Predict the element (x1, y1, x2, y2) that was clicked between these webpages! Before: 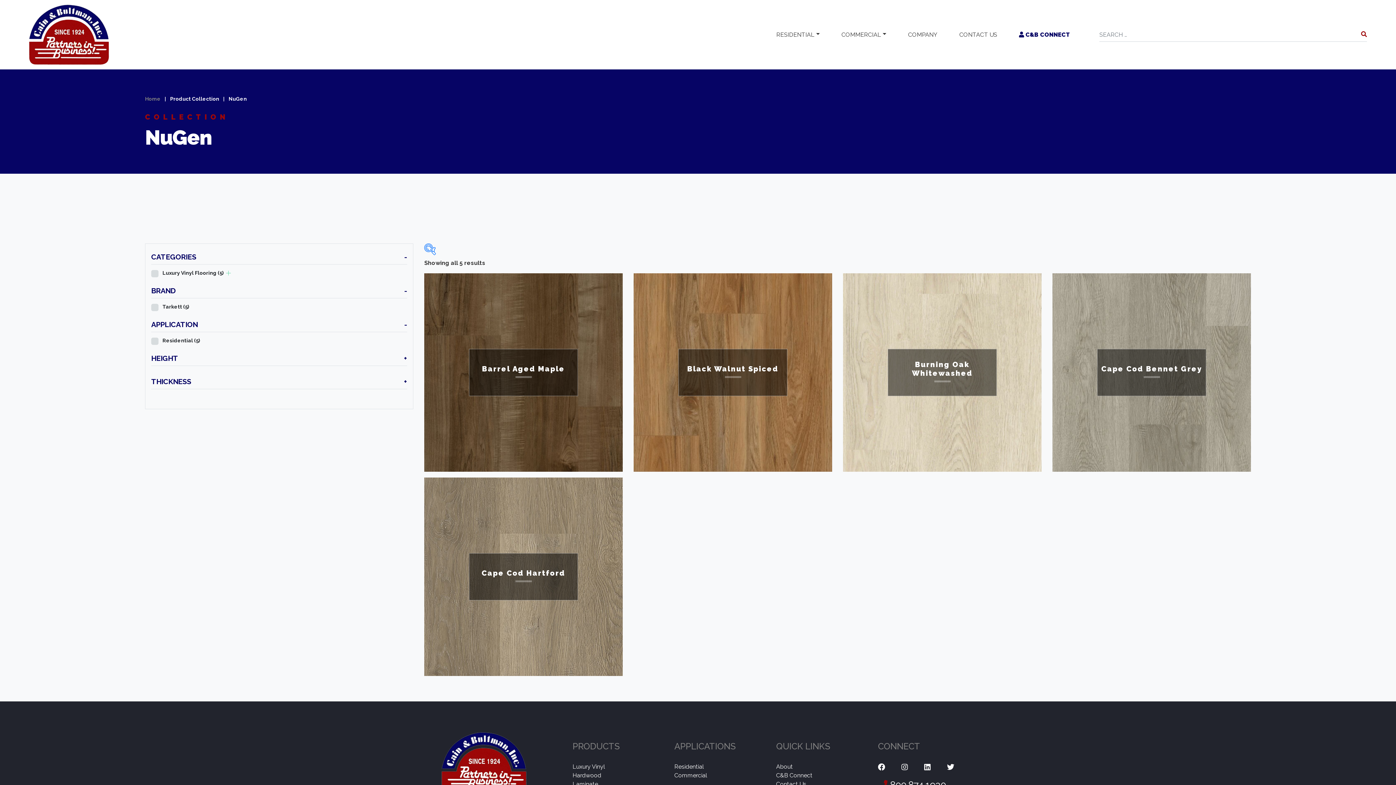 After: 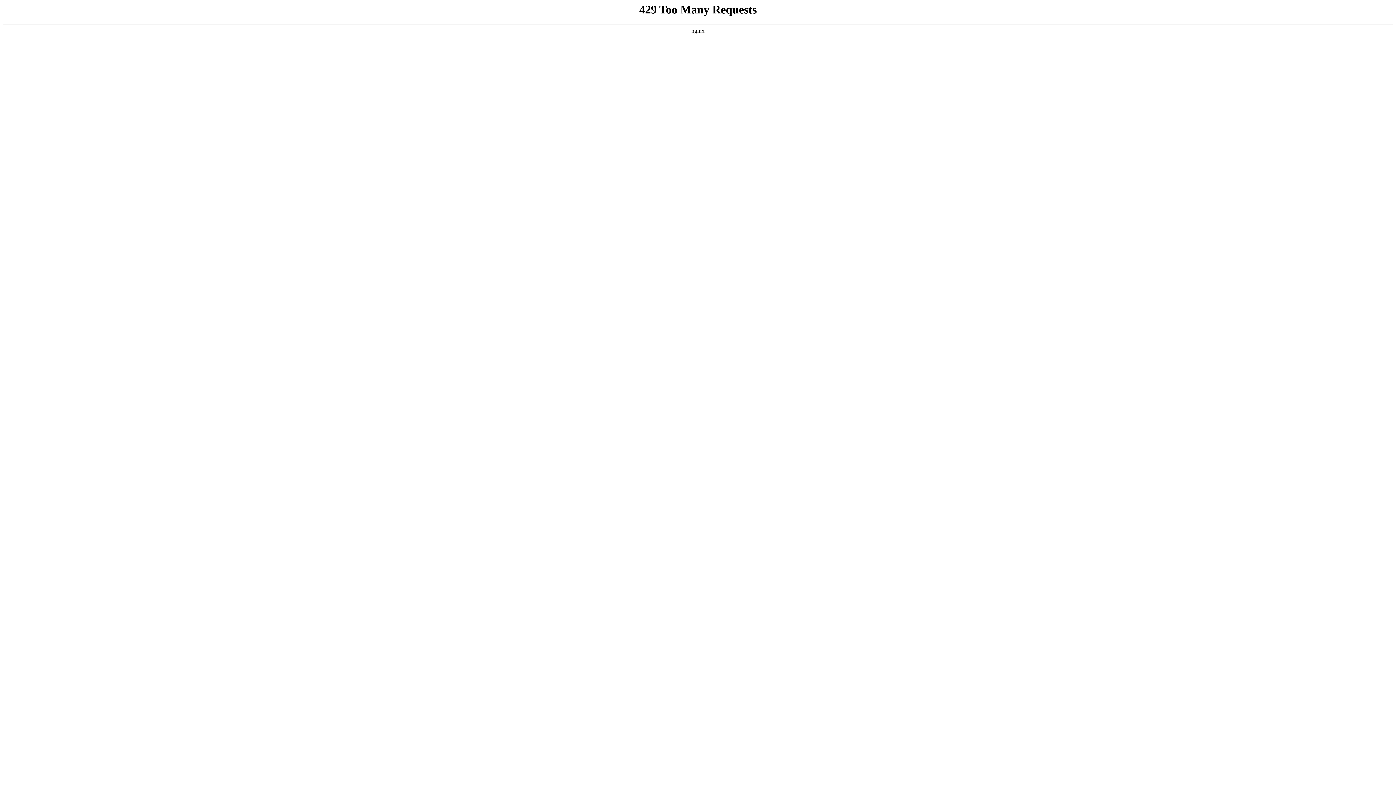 Action: bbox: (633, 273, 832, 472) label: Black Walnut Spiced